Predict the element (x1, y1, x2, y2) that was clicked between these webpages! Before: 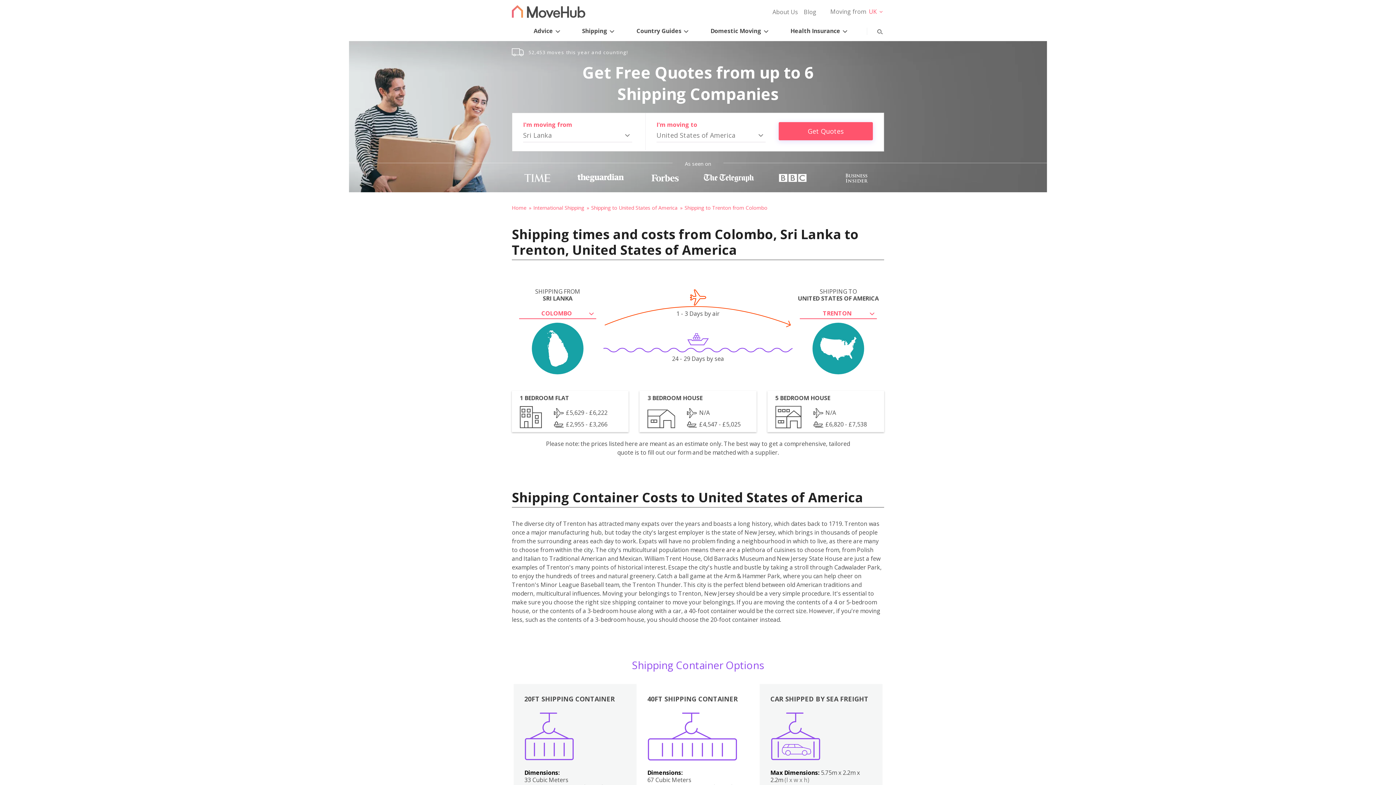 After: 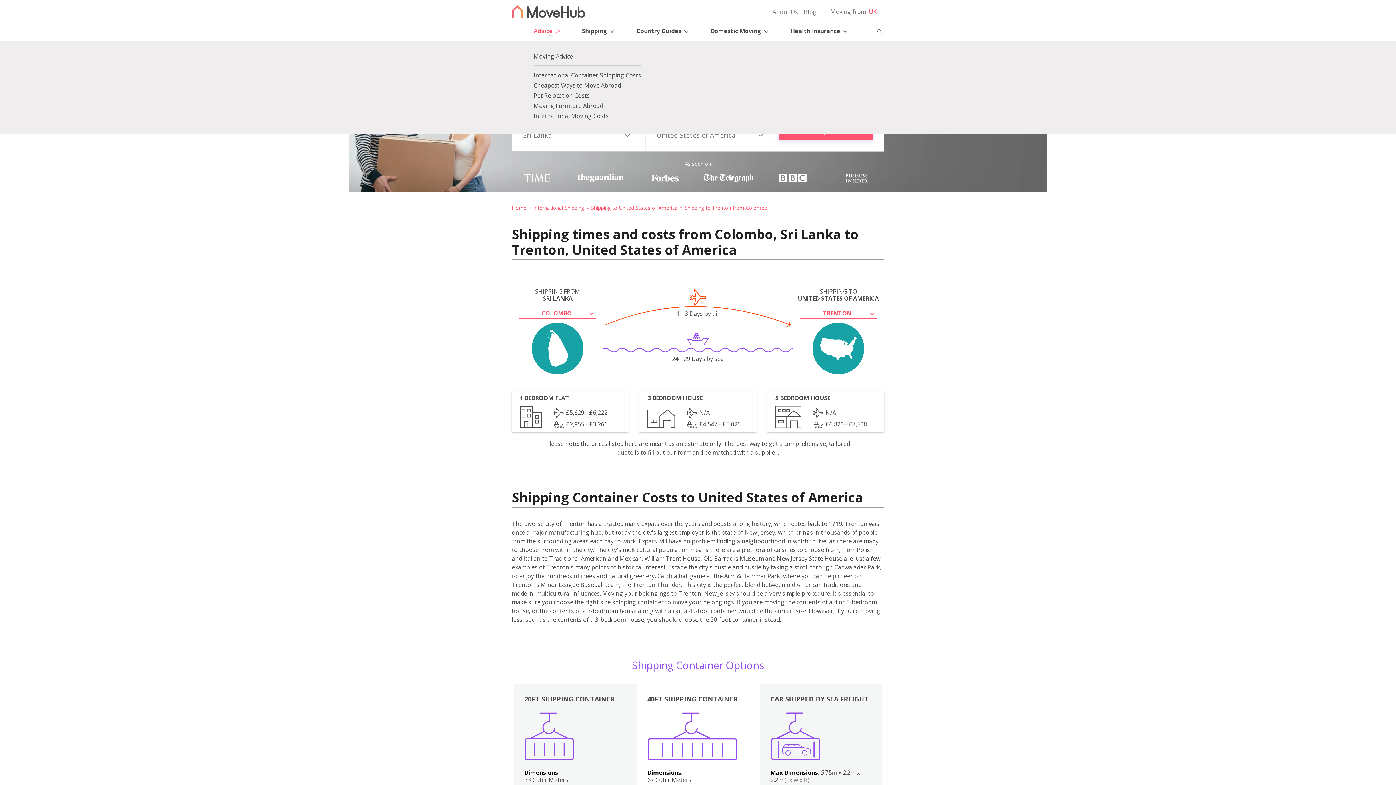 Action: bbox: (533, 18, 564, 38) label: Advice